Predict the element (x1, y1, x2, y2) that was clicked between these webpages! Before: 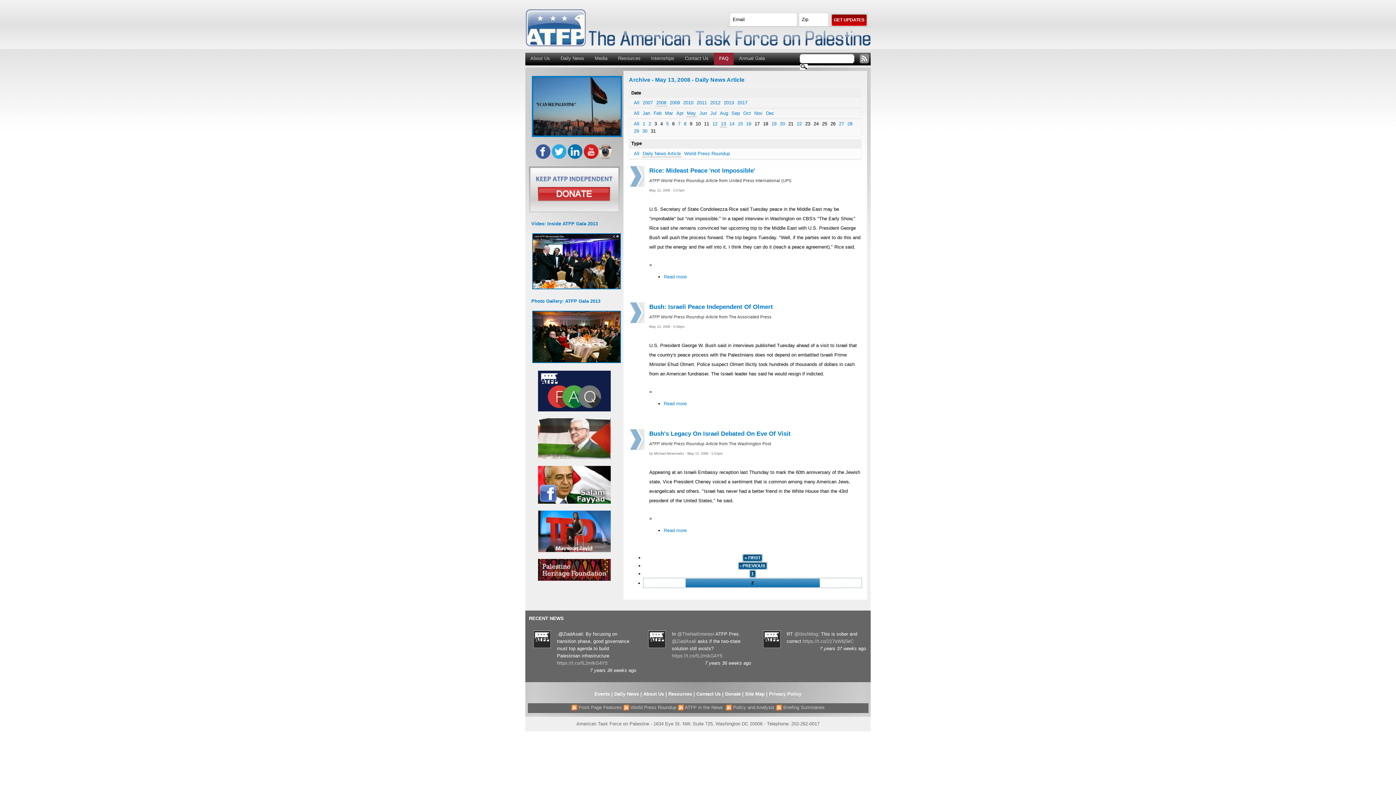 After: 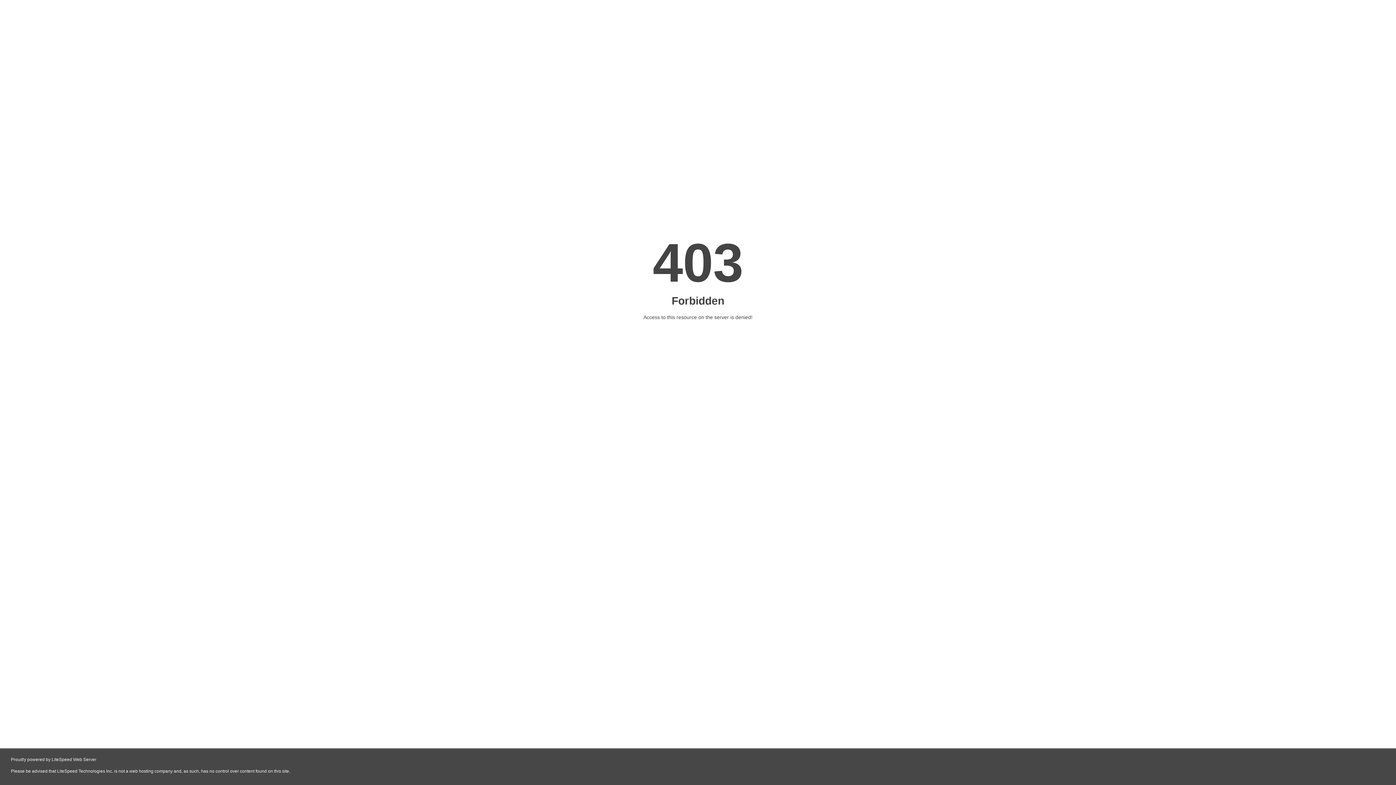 Action: bbox: (538, 576, 610, 582)